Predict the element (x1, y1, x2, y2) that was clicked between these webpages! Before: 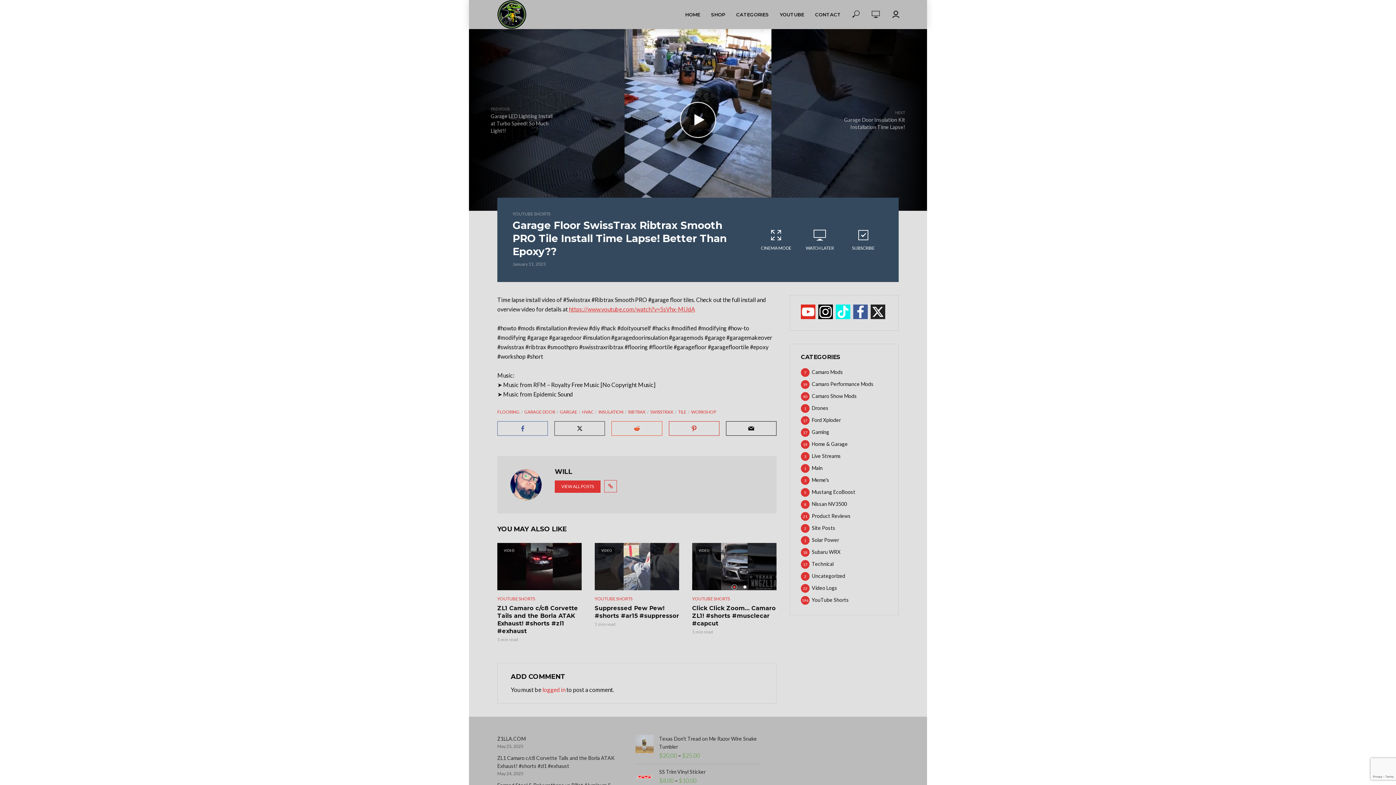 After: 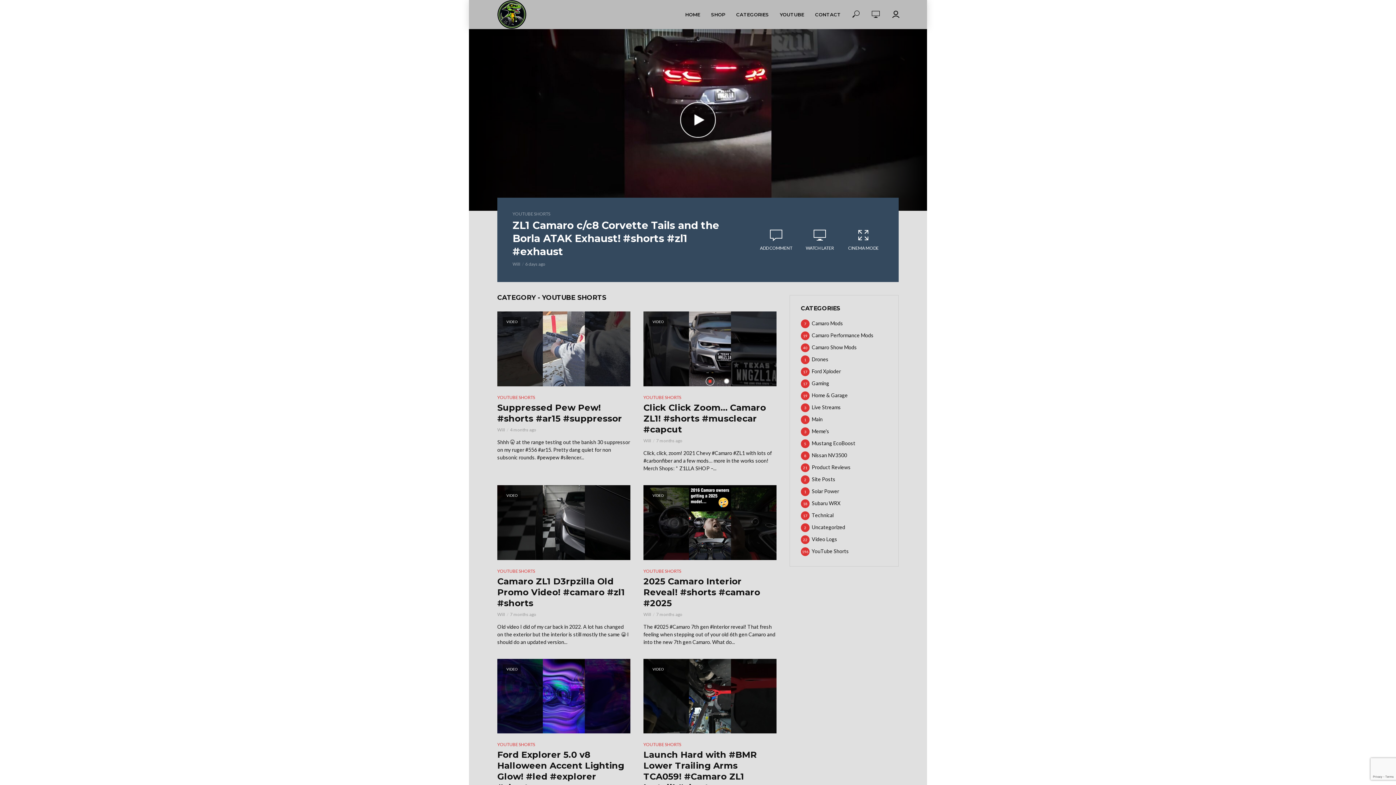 Action: bbox: (512, 211, 550, 216) label: YOUTUBE SHORTS